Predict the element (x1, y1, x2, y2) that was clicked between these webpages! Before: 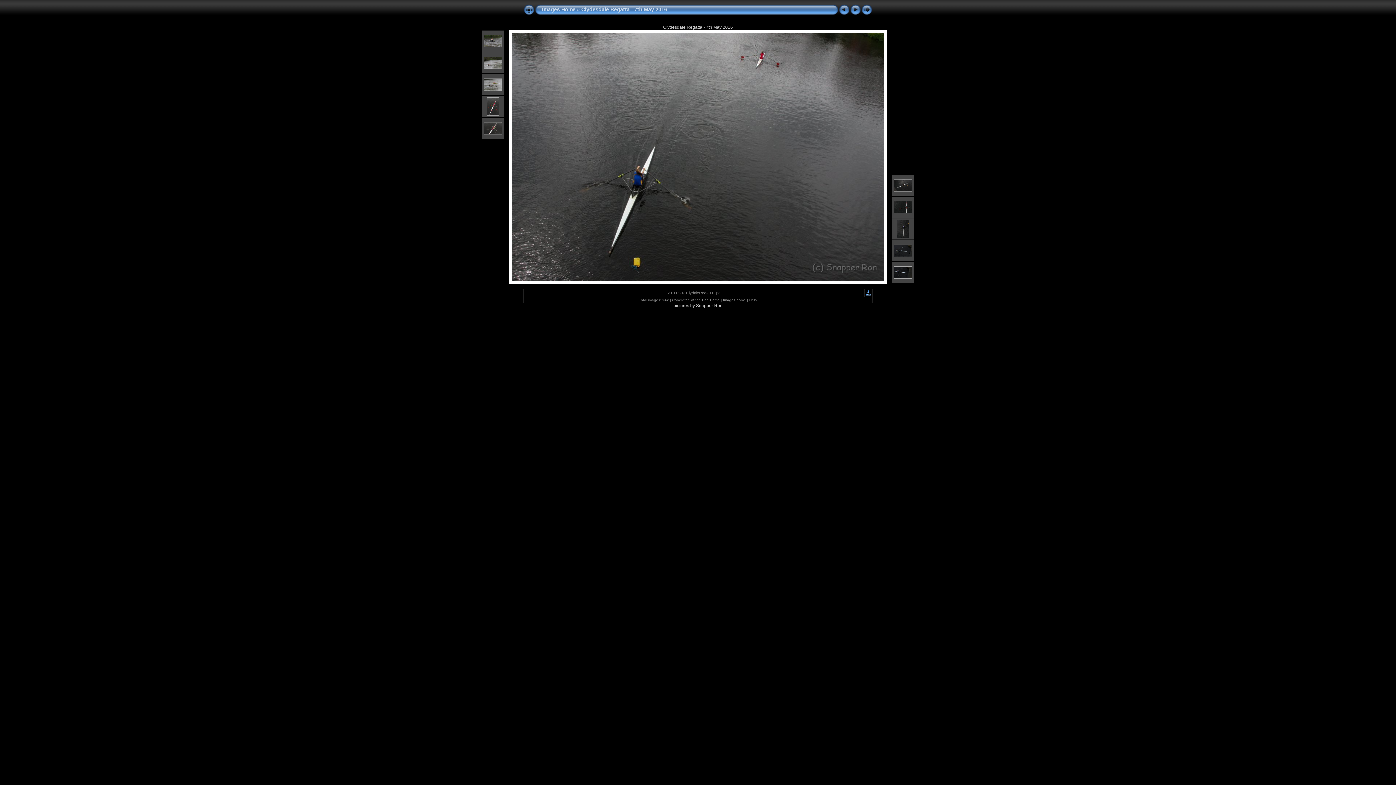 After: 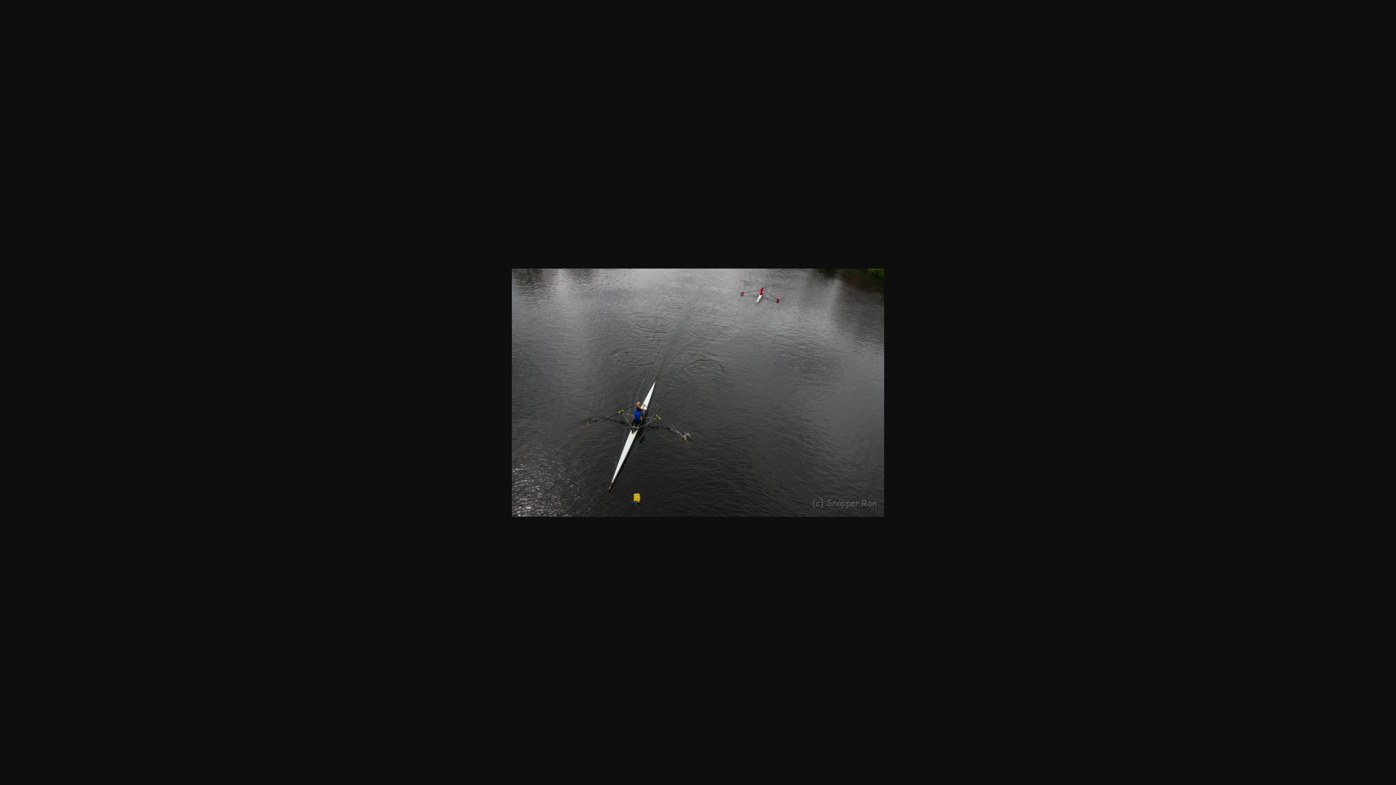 Action: bbox: (865, 290, 871, 294)